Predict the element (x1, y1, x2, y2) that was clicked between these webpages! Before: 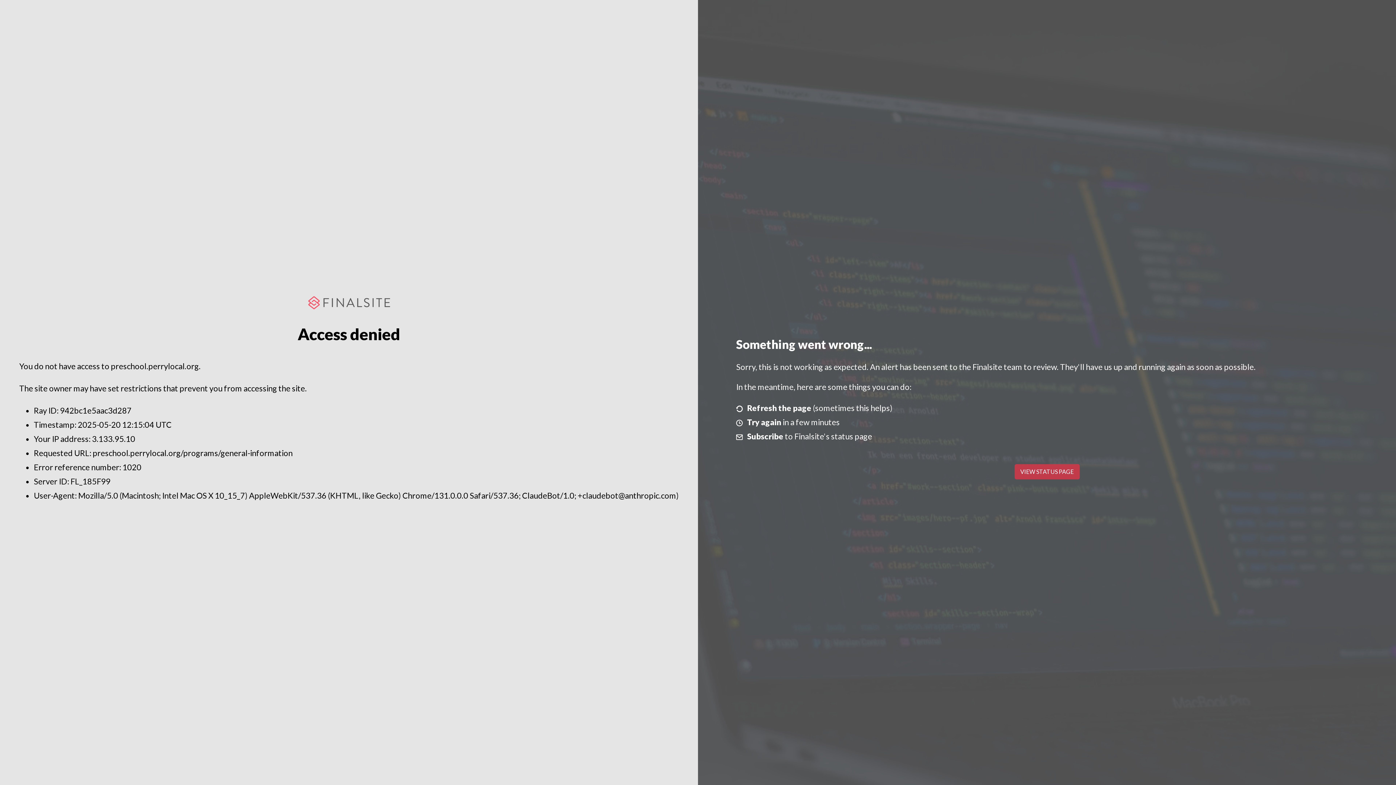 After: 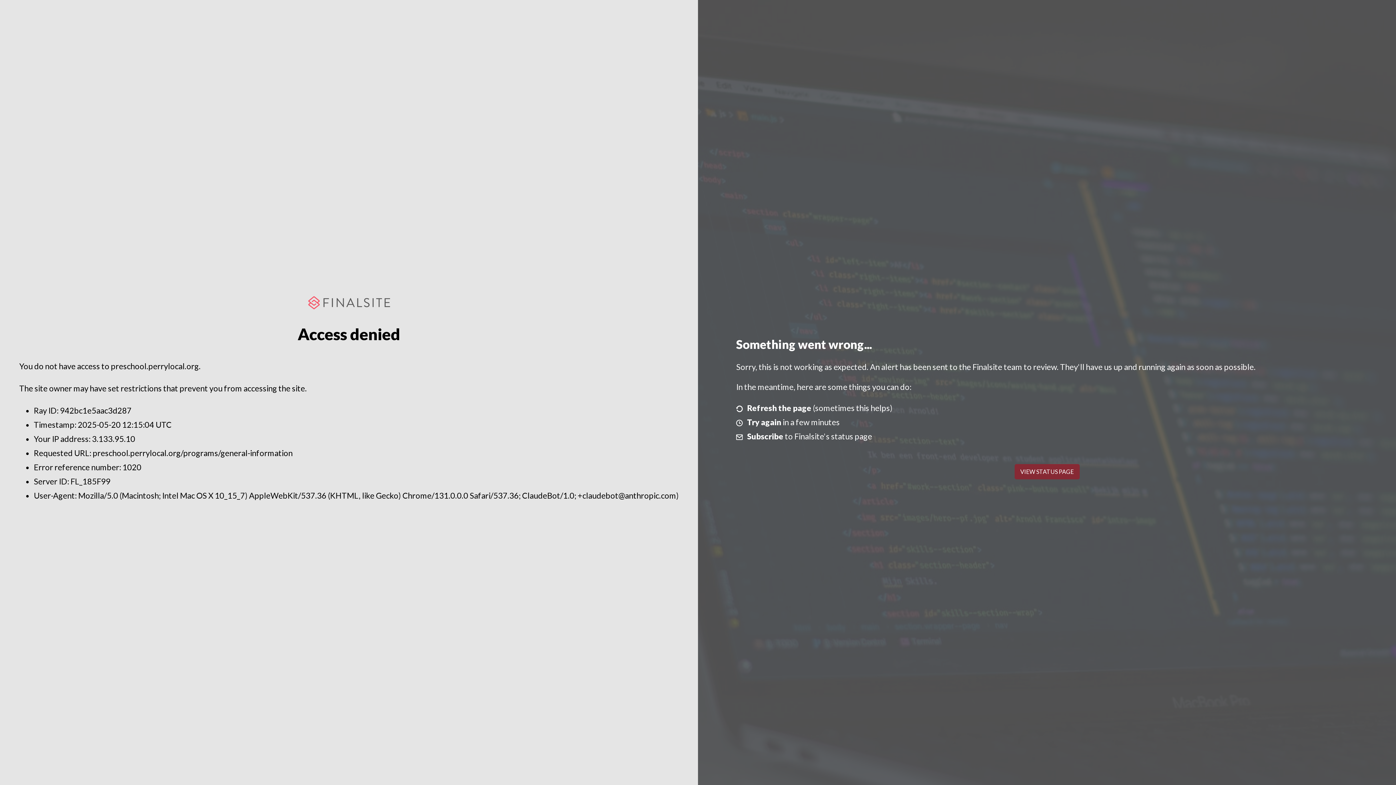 Action: bbox: (1014, 464, 1079, 479) label: VIEW STATUS PAGE